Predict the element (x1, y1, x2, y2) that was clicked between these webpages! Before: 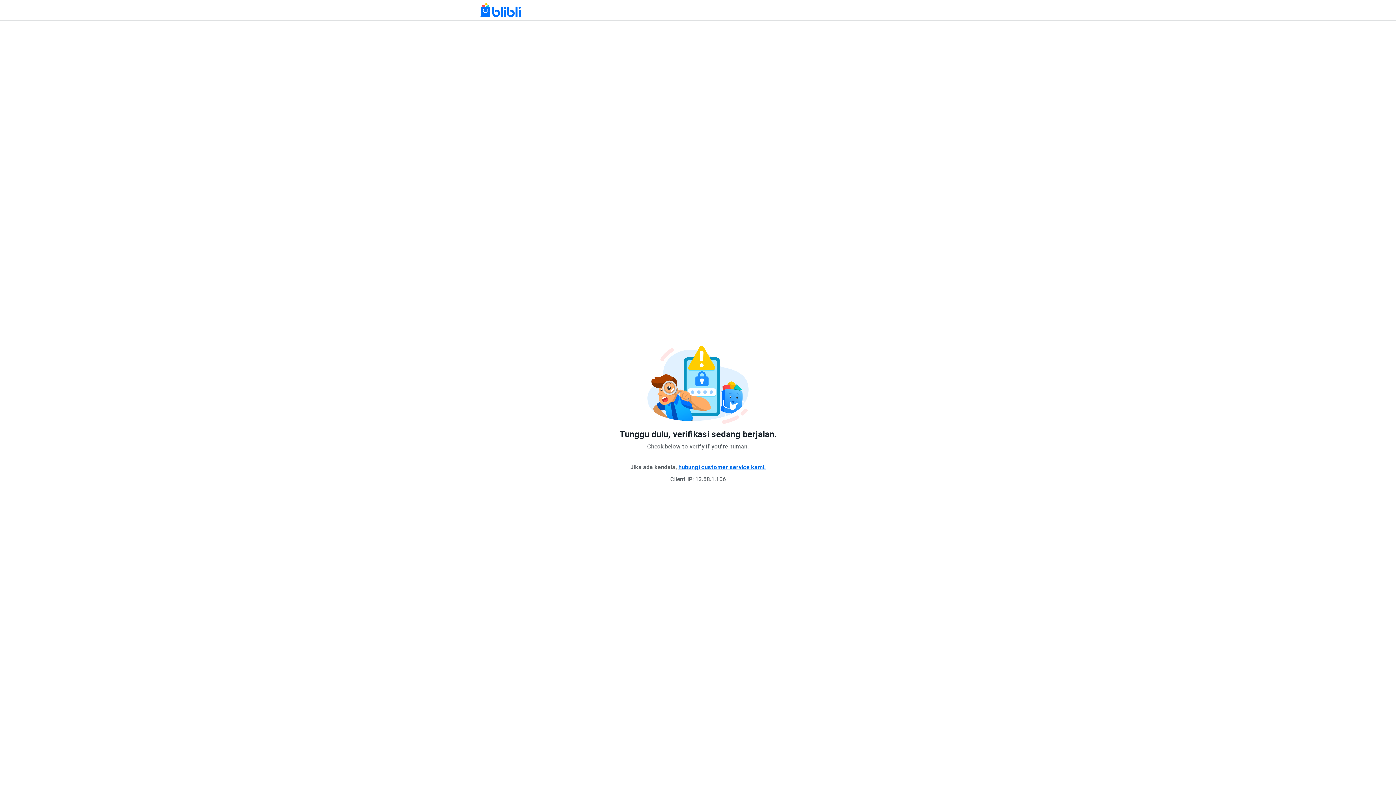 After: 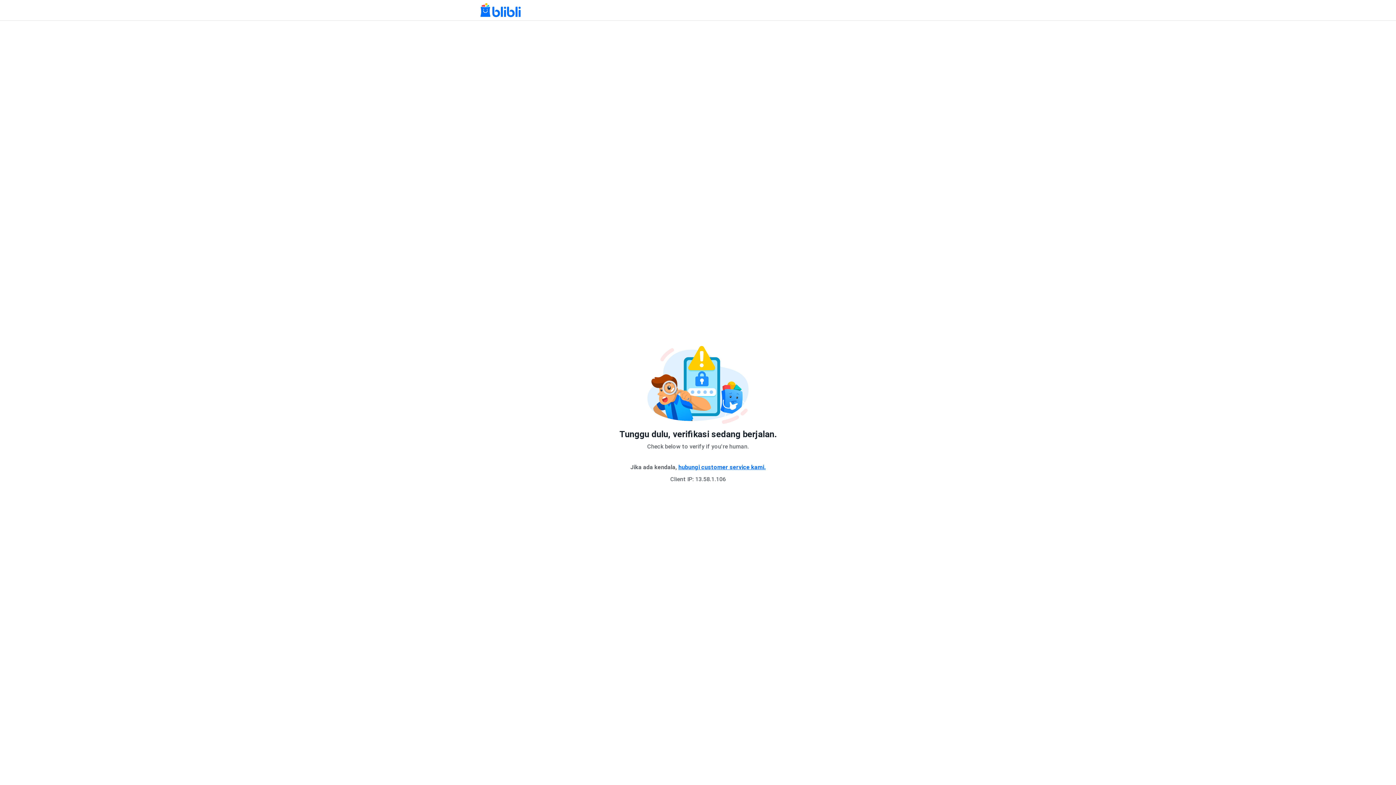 Action: bbox: (678, 464, 765, 470) label: hubungi customer service kami.